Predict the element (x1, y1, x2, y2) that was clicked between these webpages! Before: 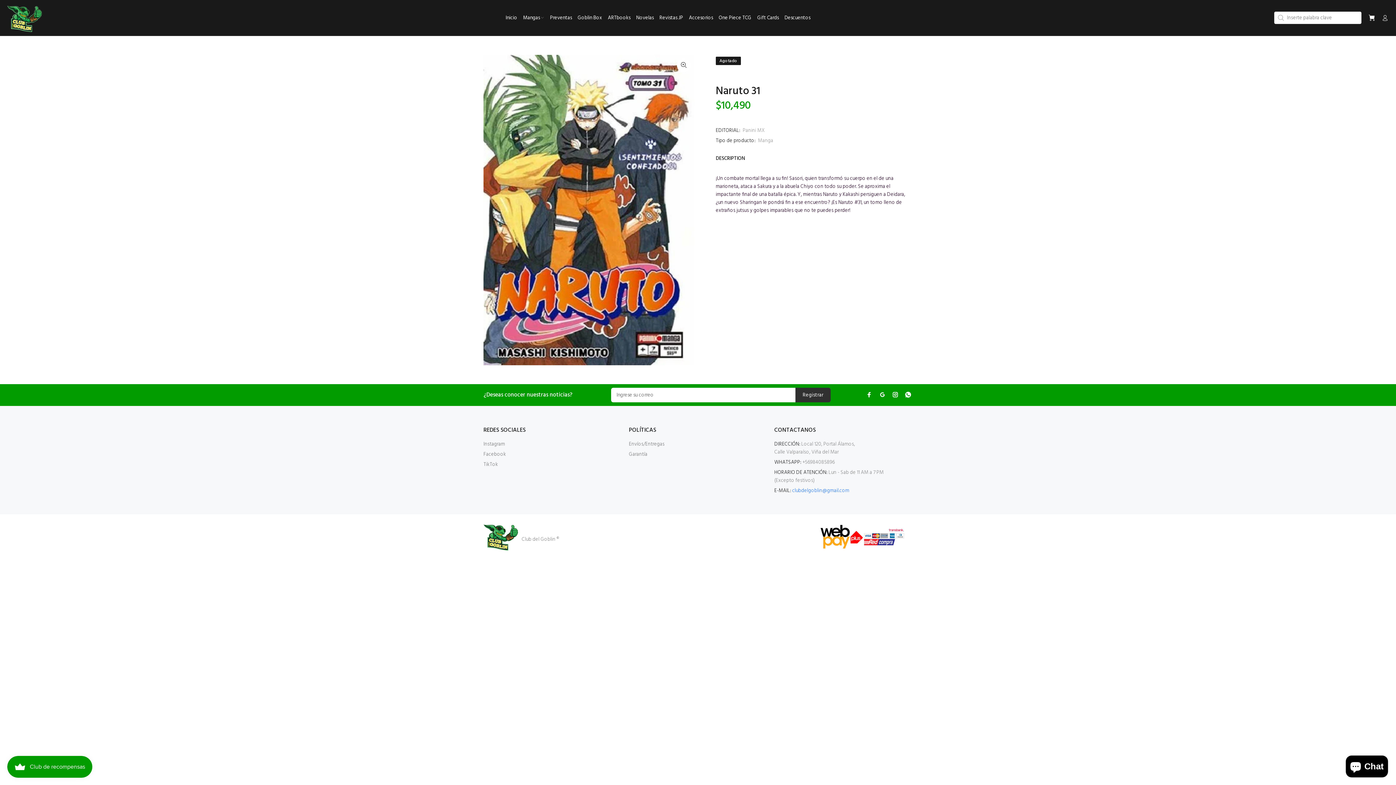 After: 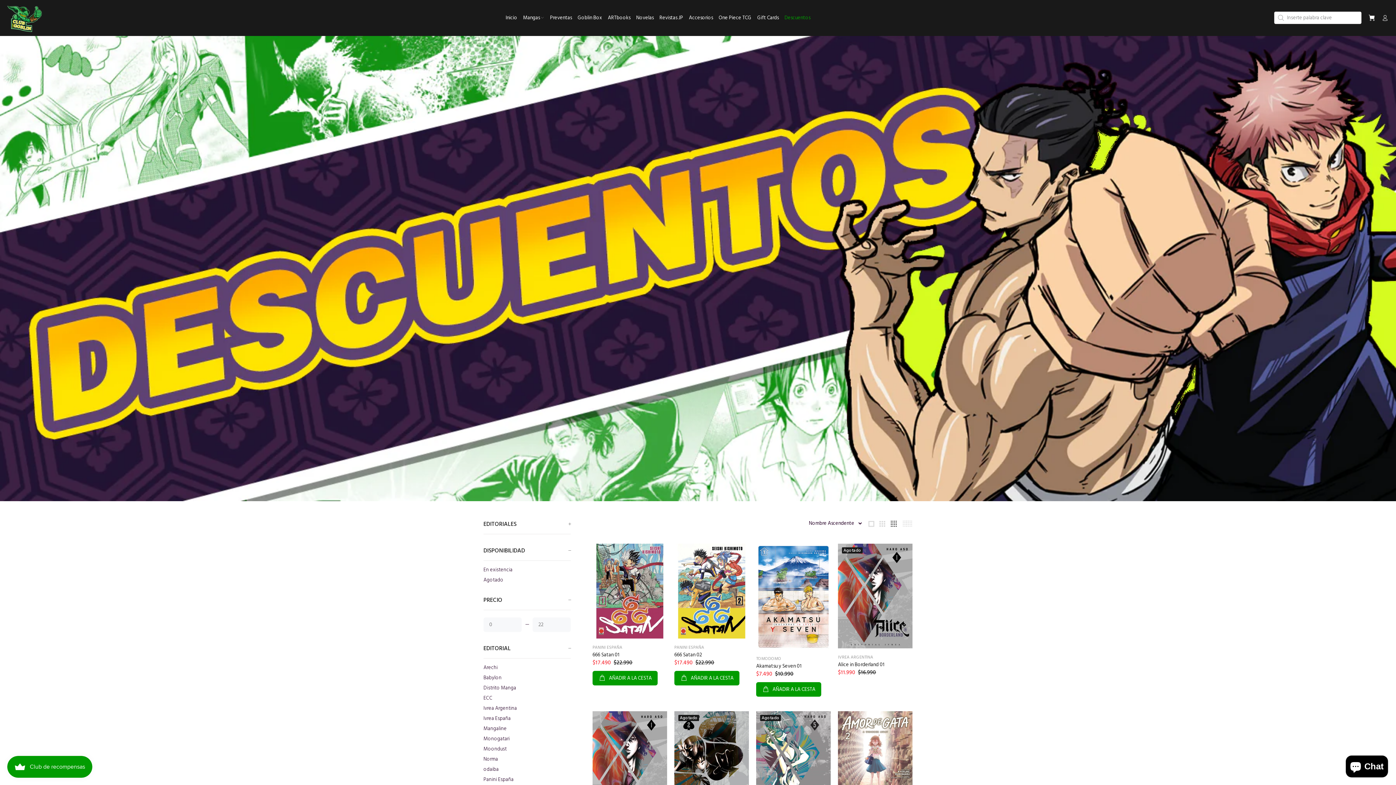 Action: bbox: (781, 12, 810, 23) label: Descuentos